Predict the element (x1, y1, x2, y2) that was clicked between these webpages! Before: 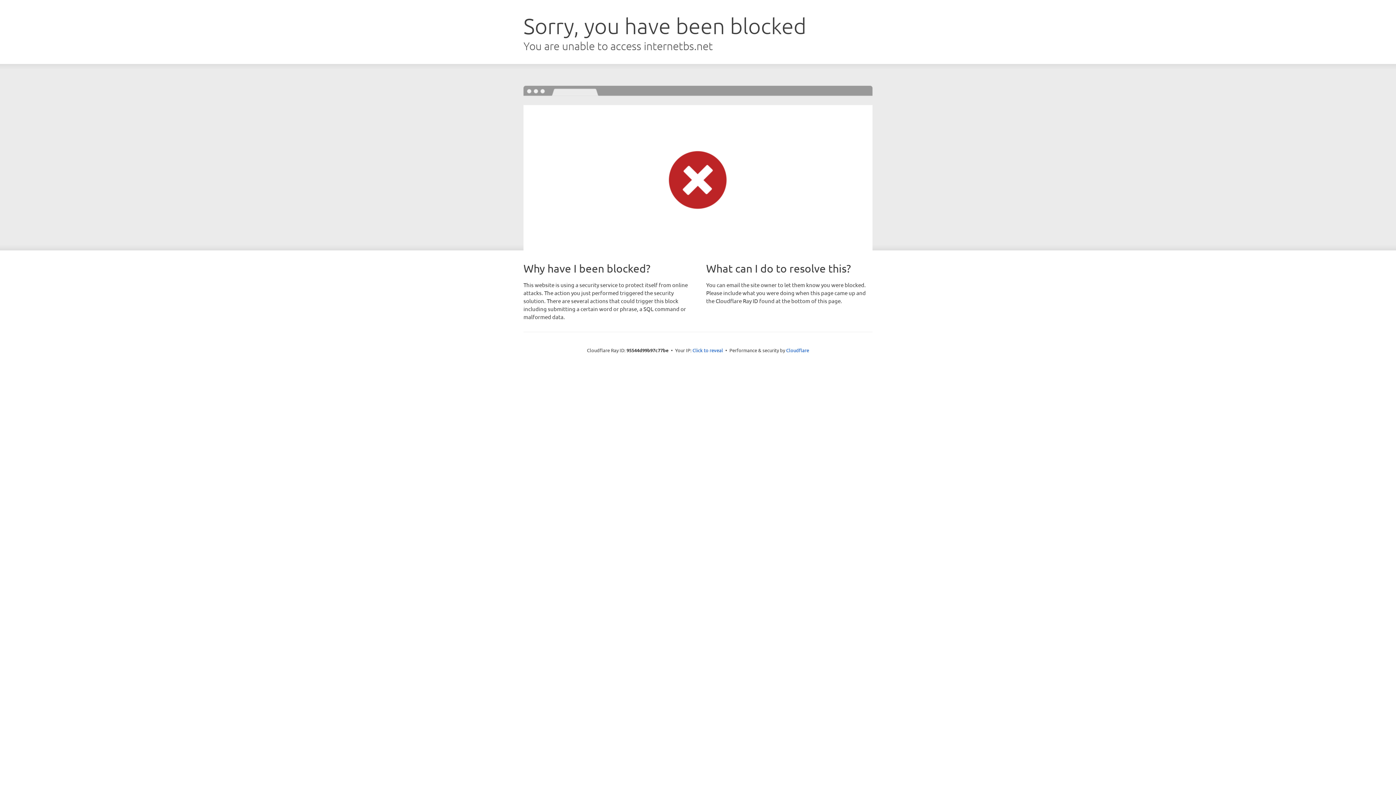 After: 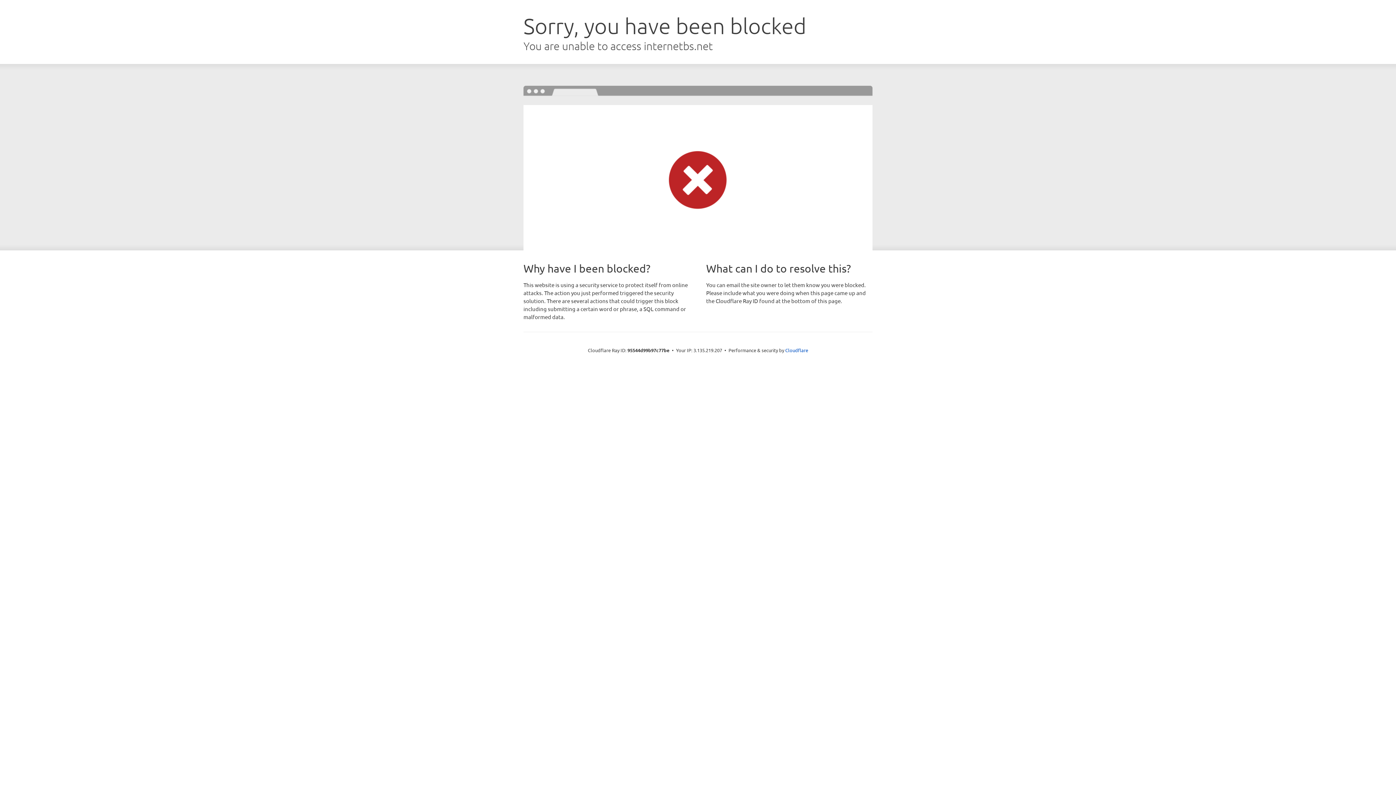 Action: label: Click to reveal bbox: (692, 346, 723, 353)